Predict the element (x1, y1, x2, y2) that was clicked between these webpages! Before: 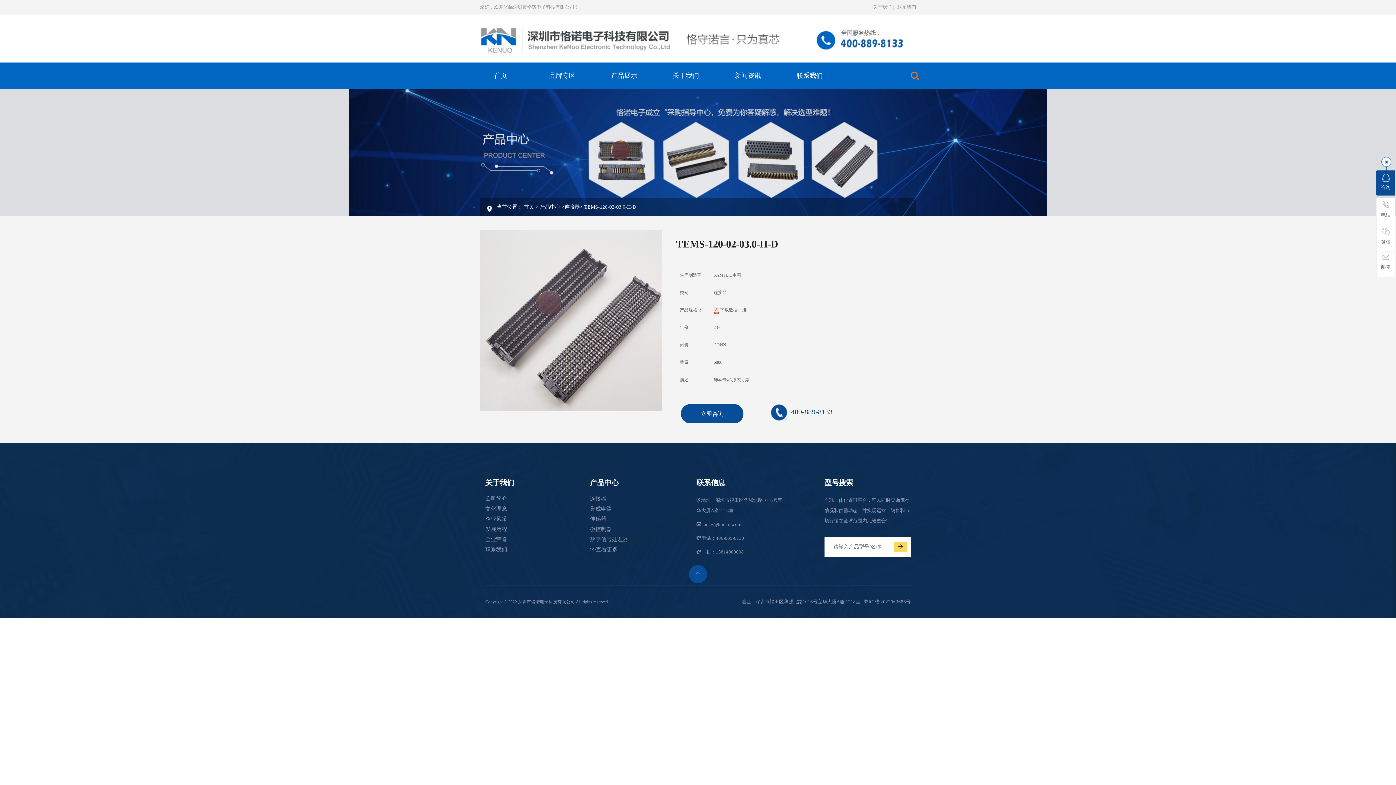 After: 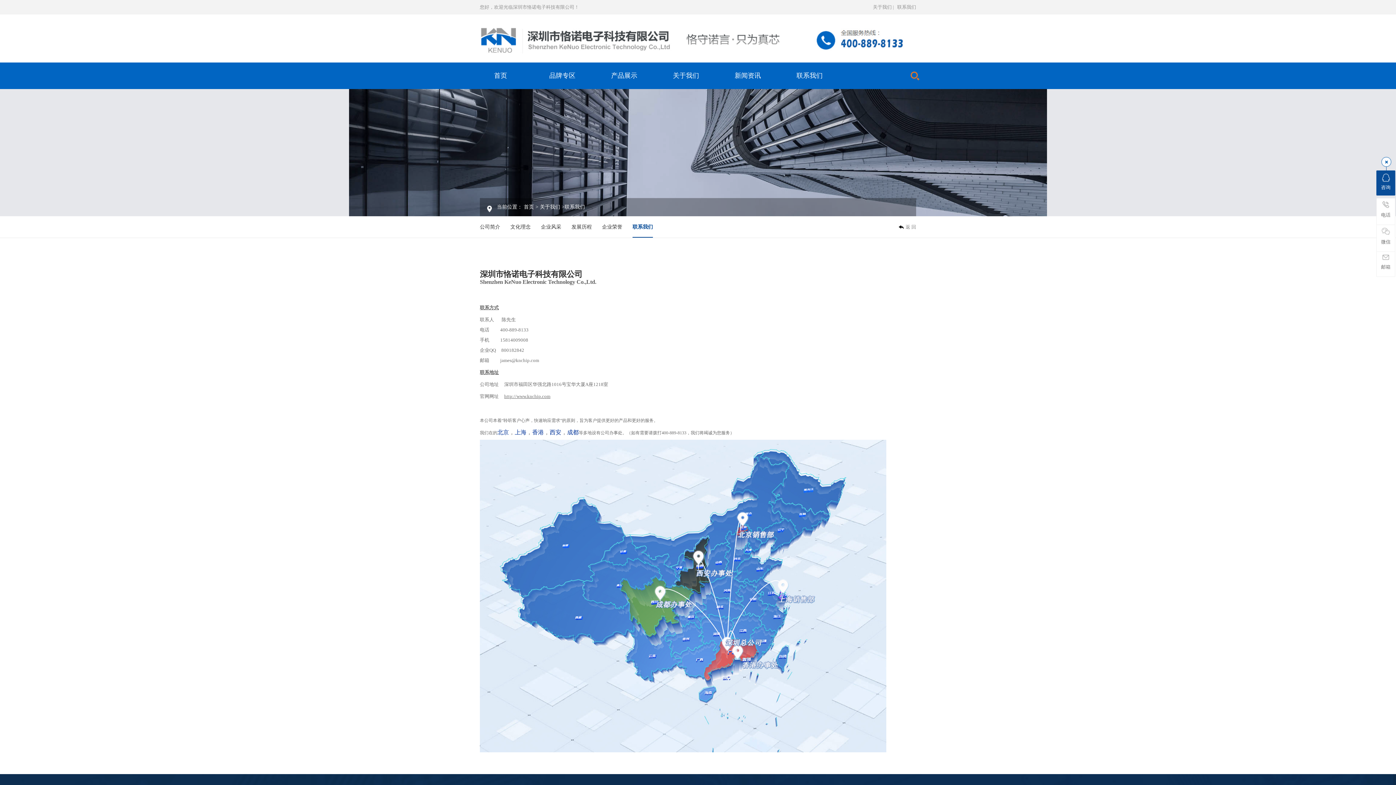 Action: label: 联系我们 bbox: (485, 546, 507, 552)